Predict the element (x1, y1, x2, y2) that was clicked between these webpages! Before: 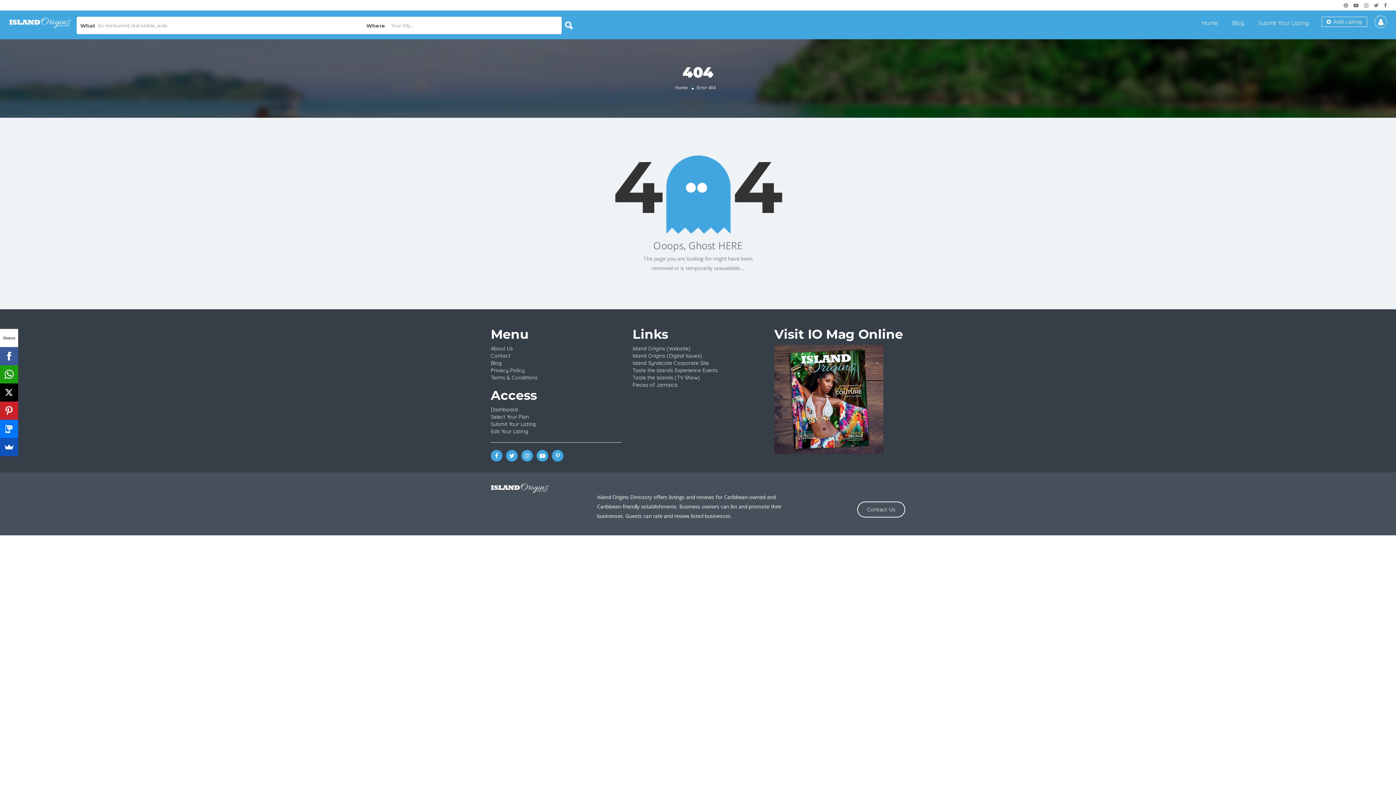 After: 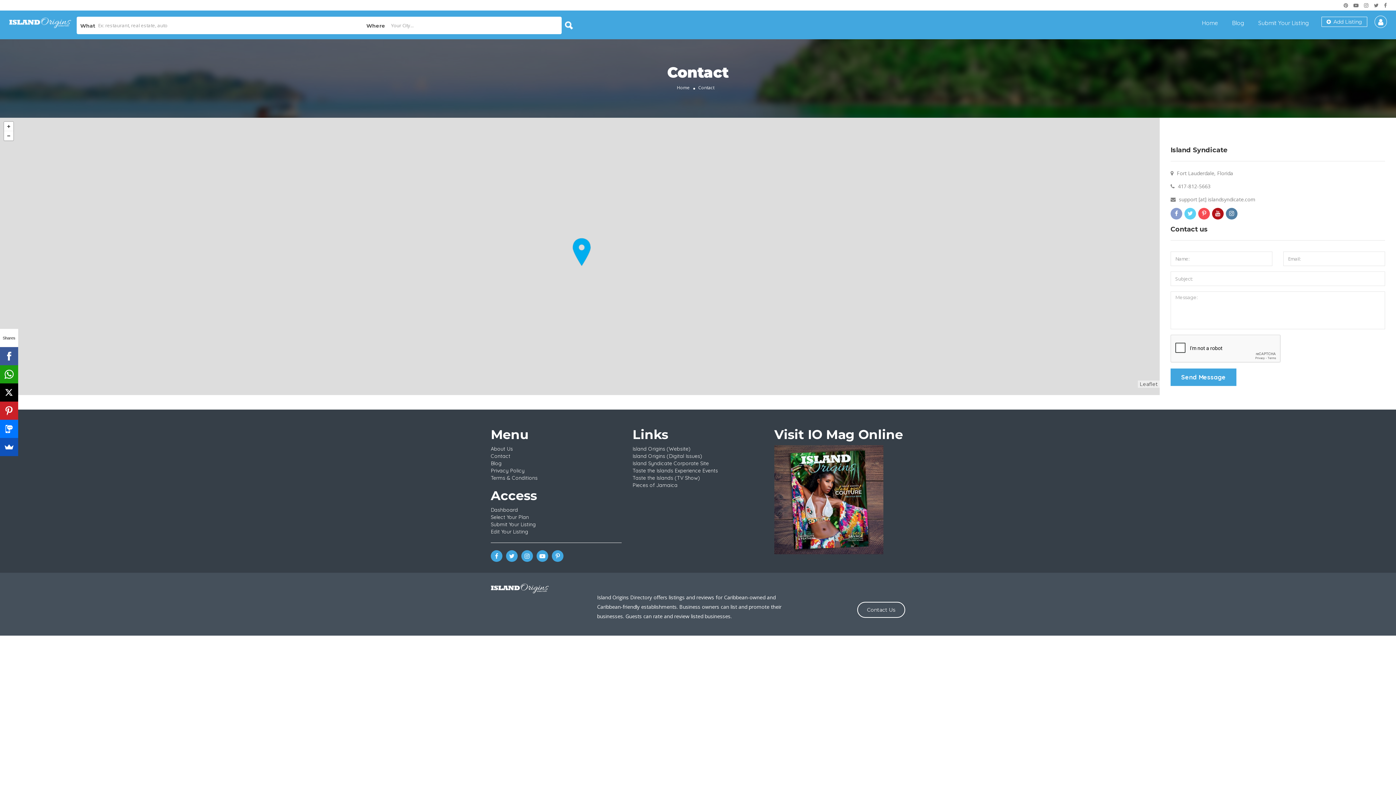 Action: bbox: (490, 352, 510, 359) label: Contact